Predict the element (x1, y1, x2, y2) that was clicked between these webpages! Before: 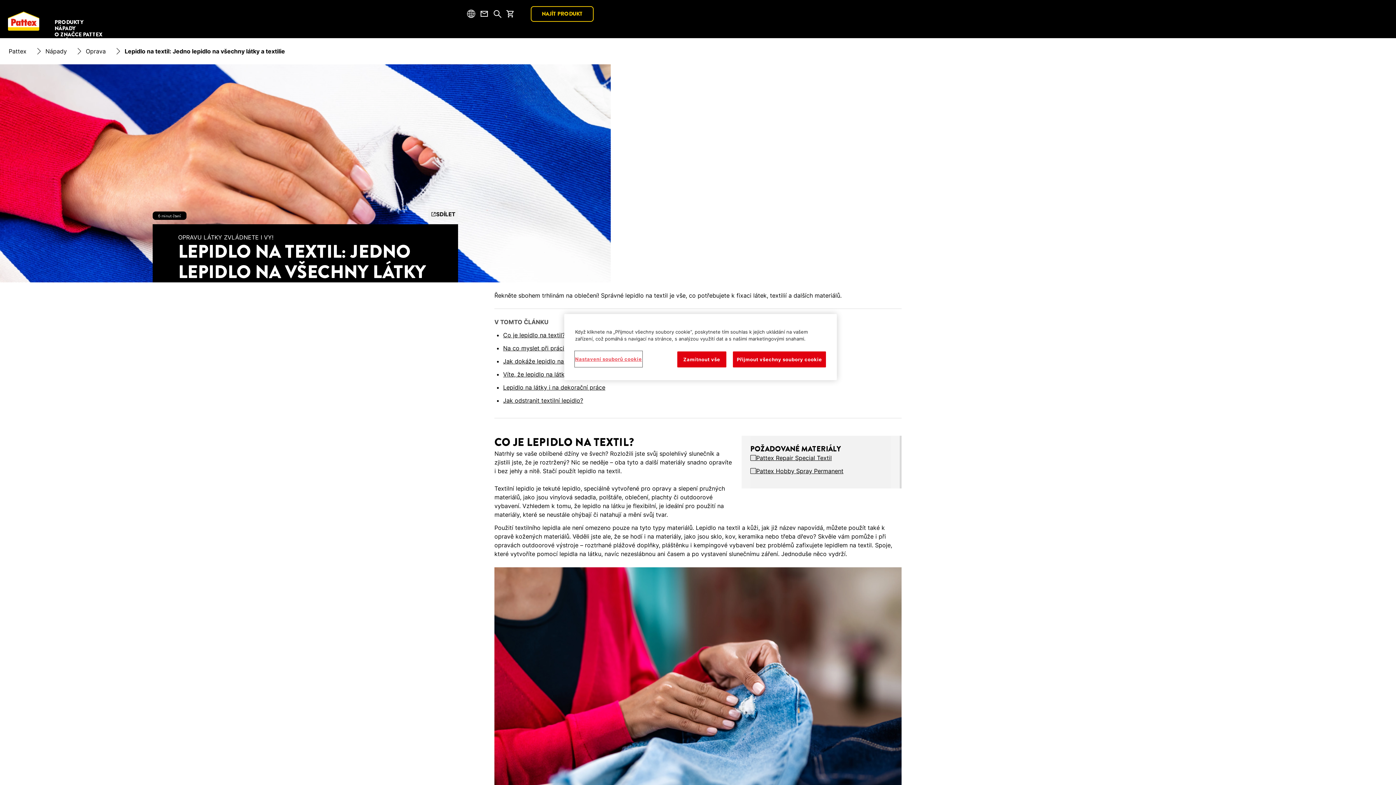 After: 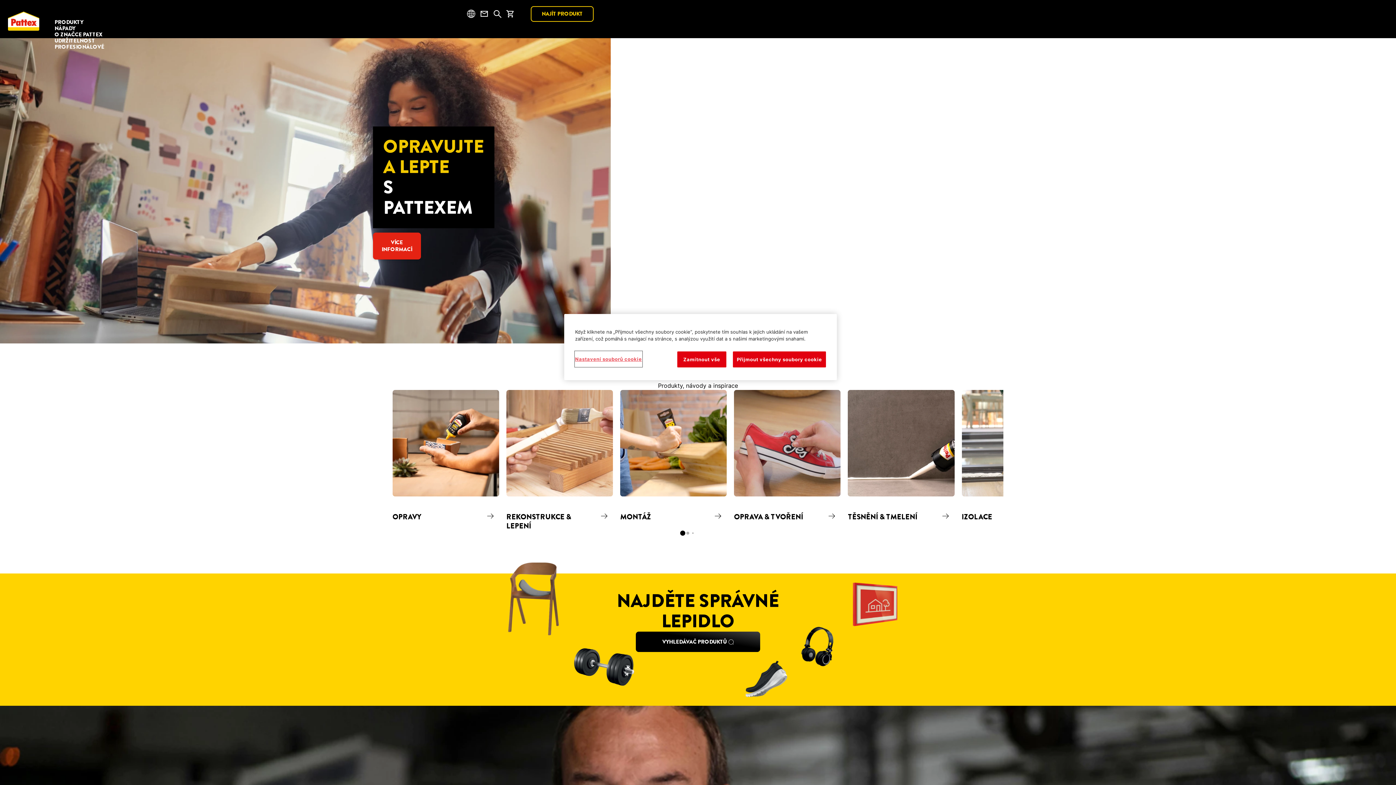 Action: bbox: (8, 11, 39, 30)